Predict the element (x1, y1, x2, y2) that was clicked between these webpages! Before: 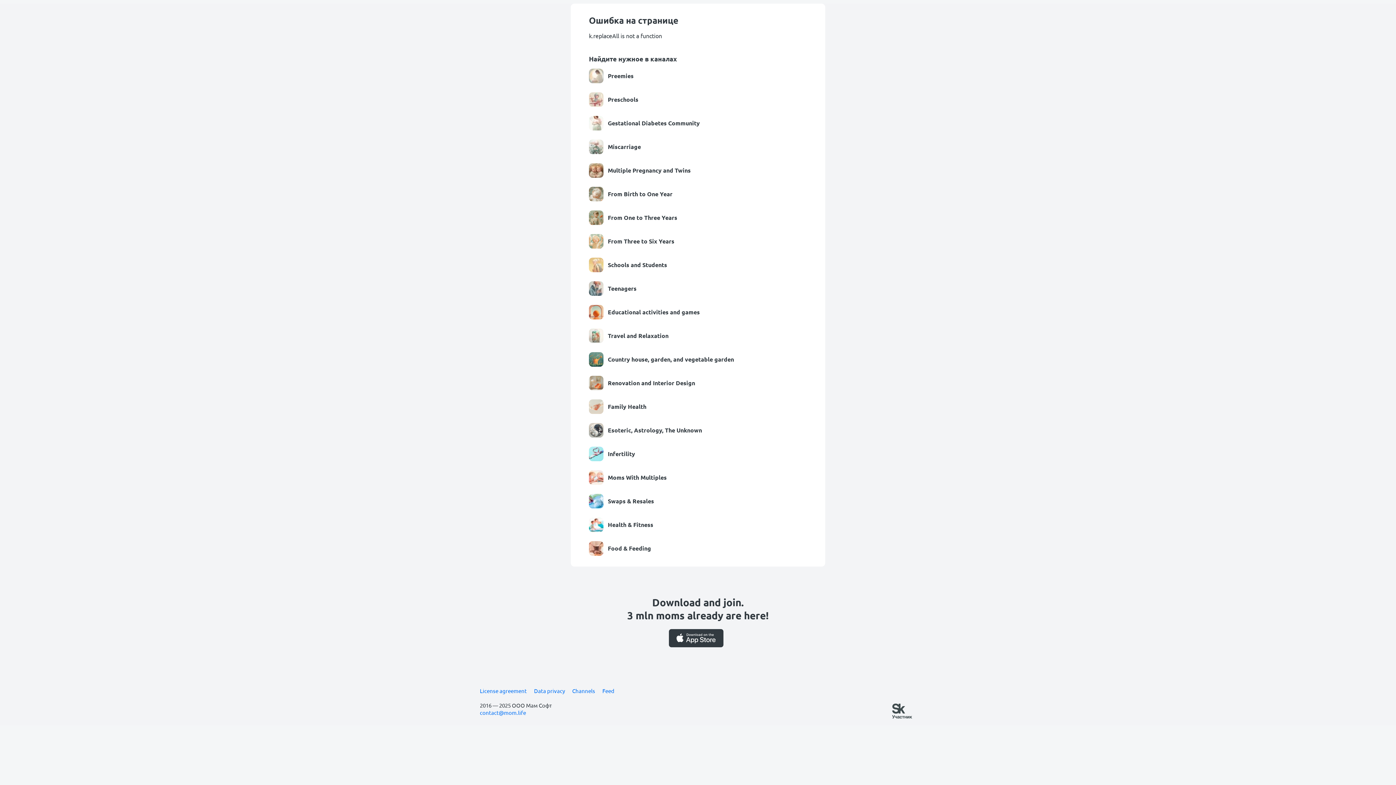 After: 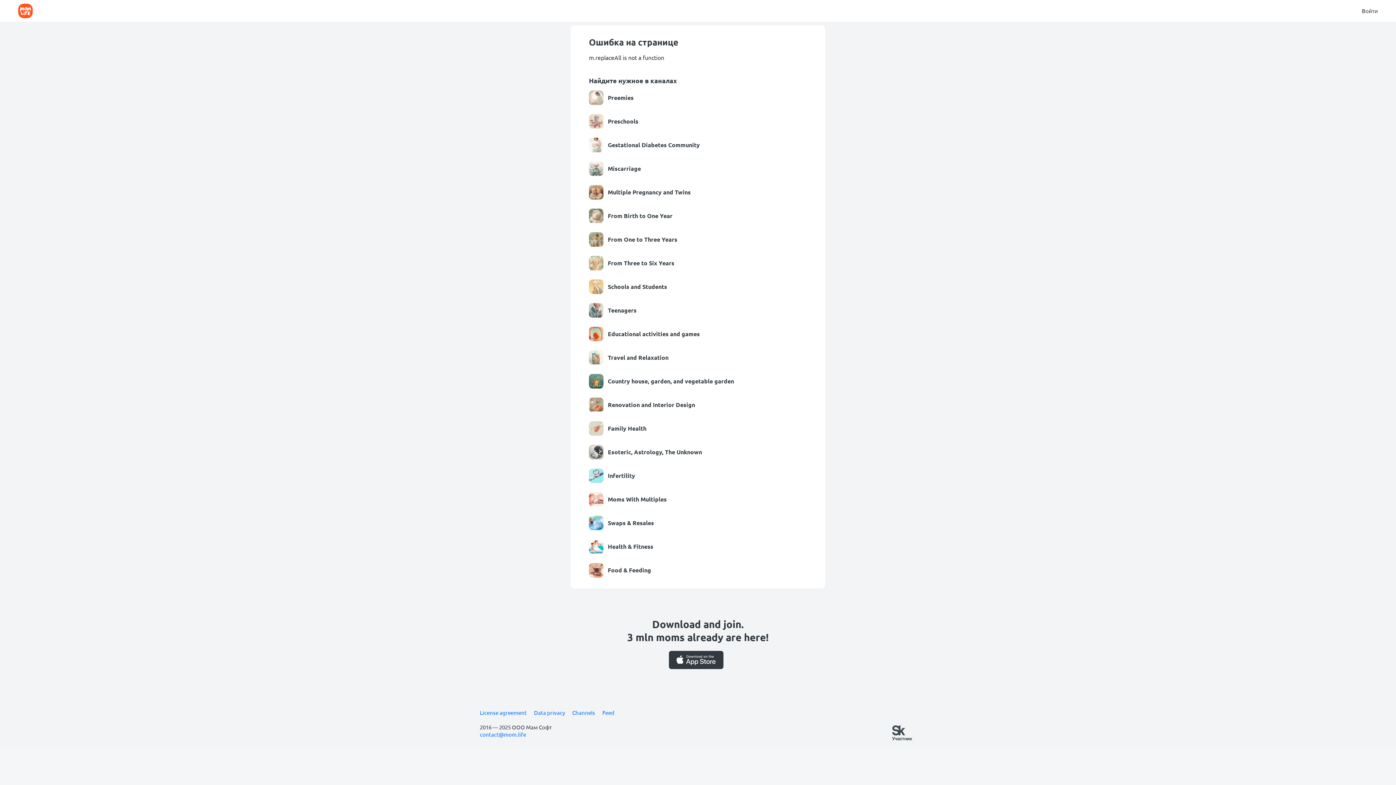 Action: label: Country house, garden, and vegetable garden bbox: (589, 352, 807, 366)